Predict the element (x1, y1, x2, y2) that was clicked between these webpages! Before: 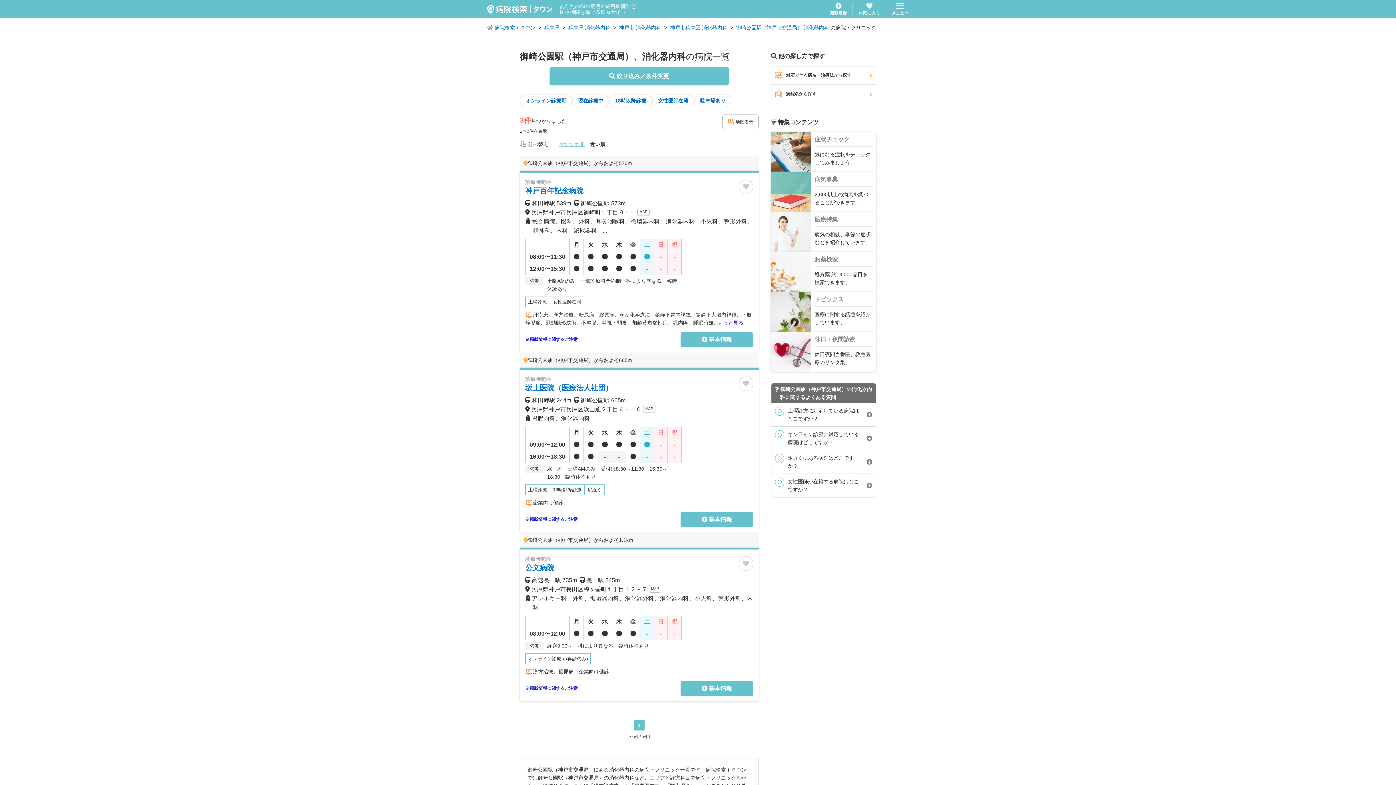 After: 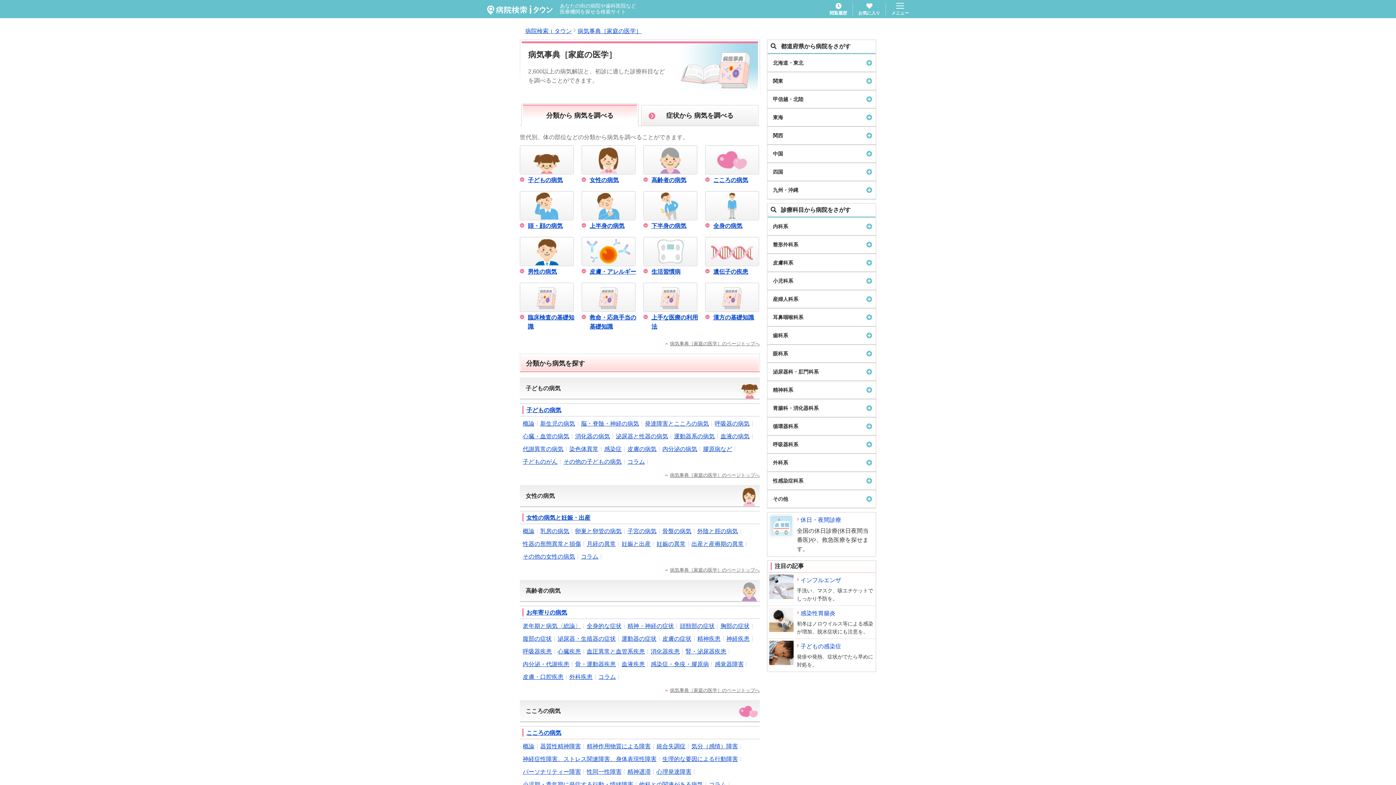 Action: label: 病気事典

2,600以上の病気を調べることができます。 bbox: (771, 172, 876, 212)